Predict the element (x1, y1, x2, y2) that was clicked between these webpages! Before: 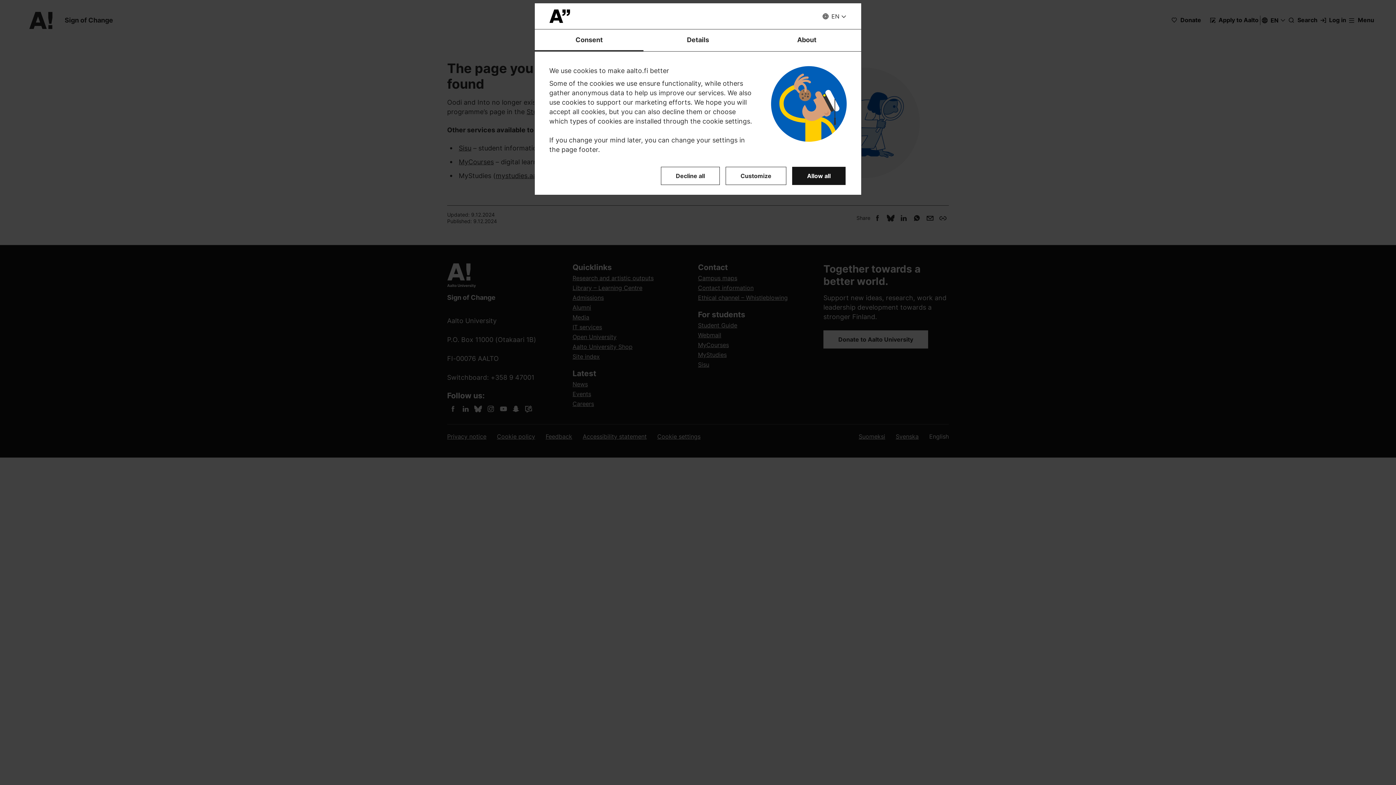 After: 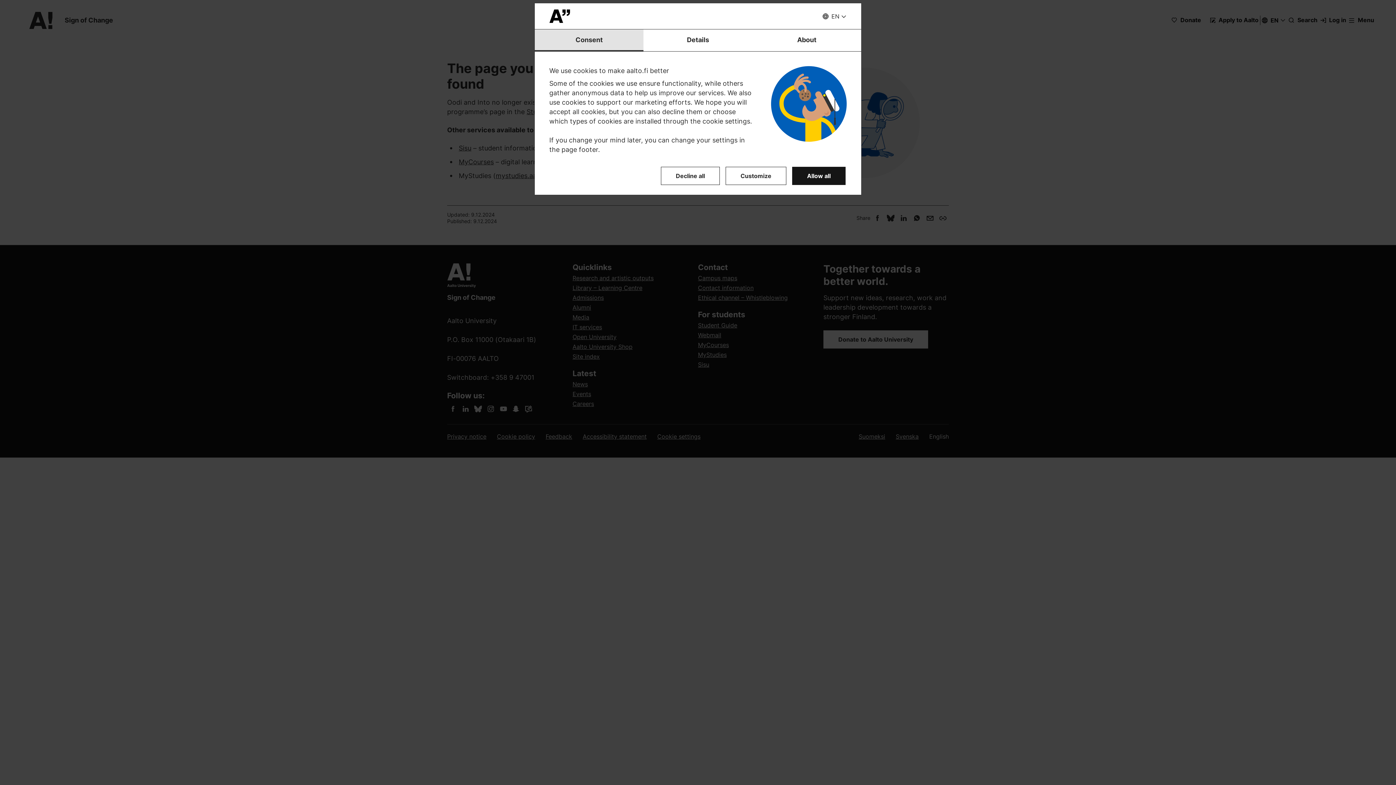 Action: label: Consent bbox: (534, 29, 643, 51)